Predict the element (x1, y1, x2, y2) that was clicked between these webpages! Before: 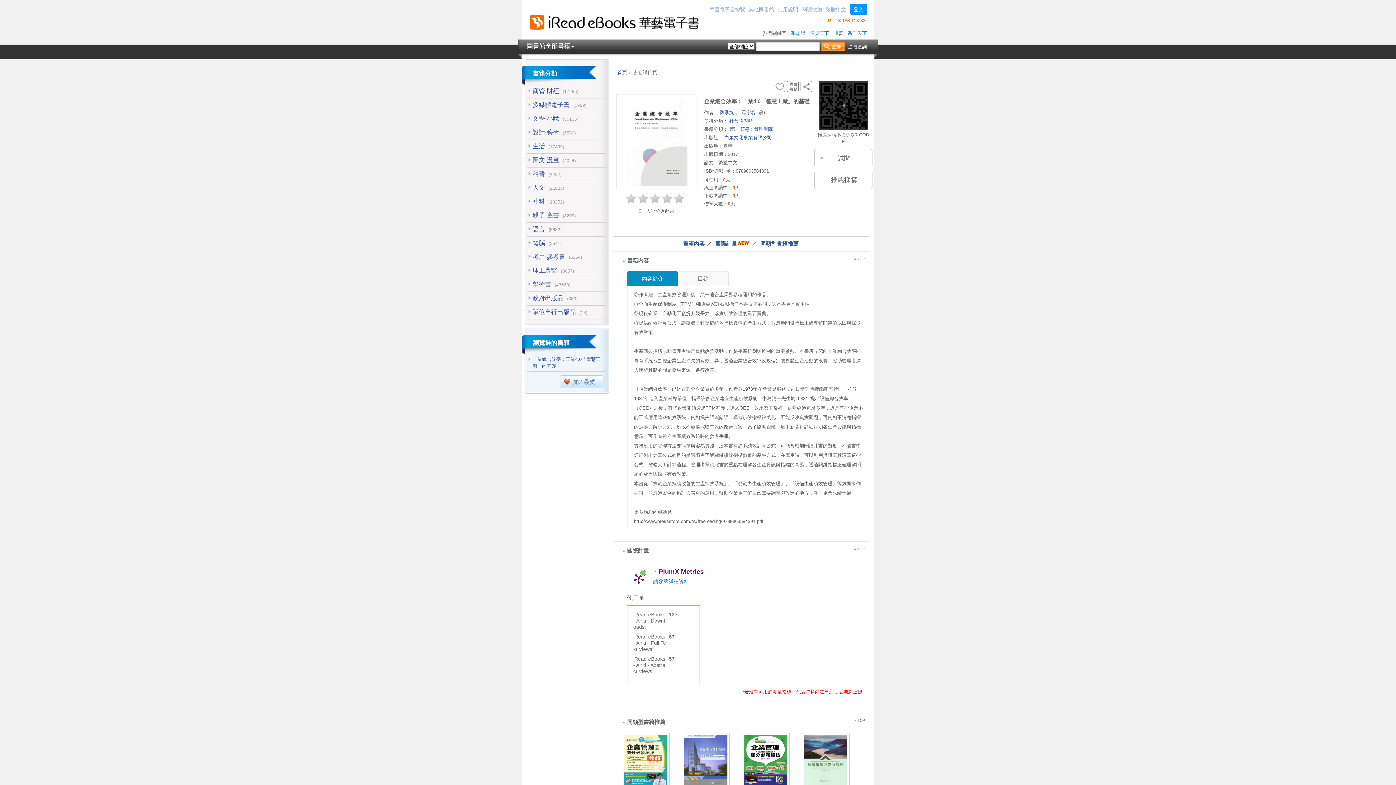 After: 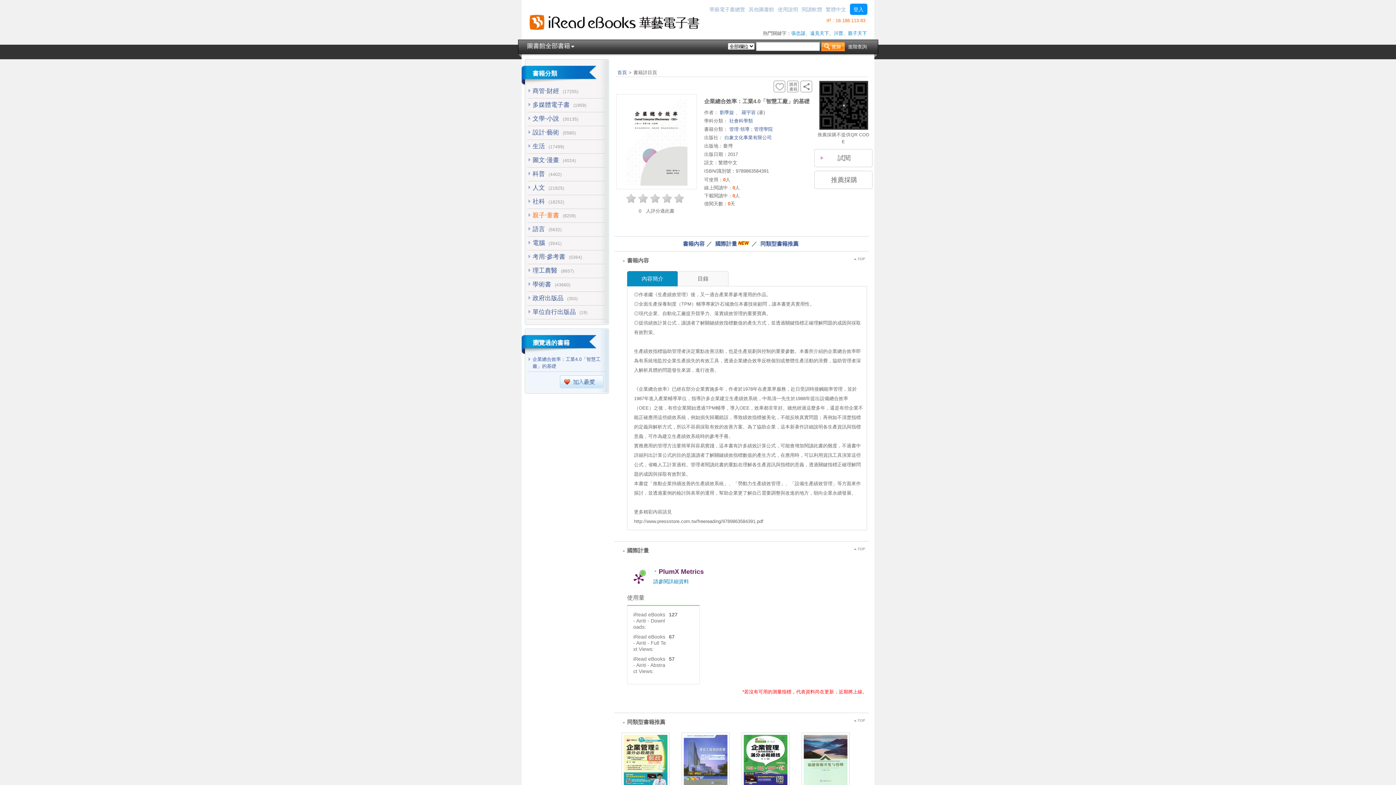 Action: bbox: (532, 212, 559, 218) label: 親子‧童書